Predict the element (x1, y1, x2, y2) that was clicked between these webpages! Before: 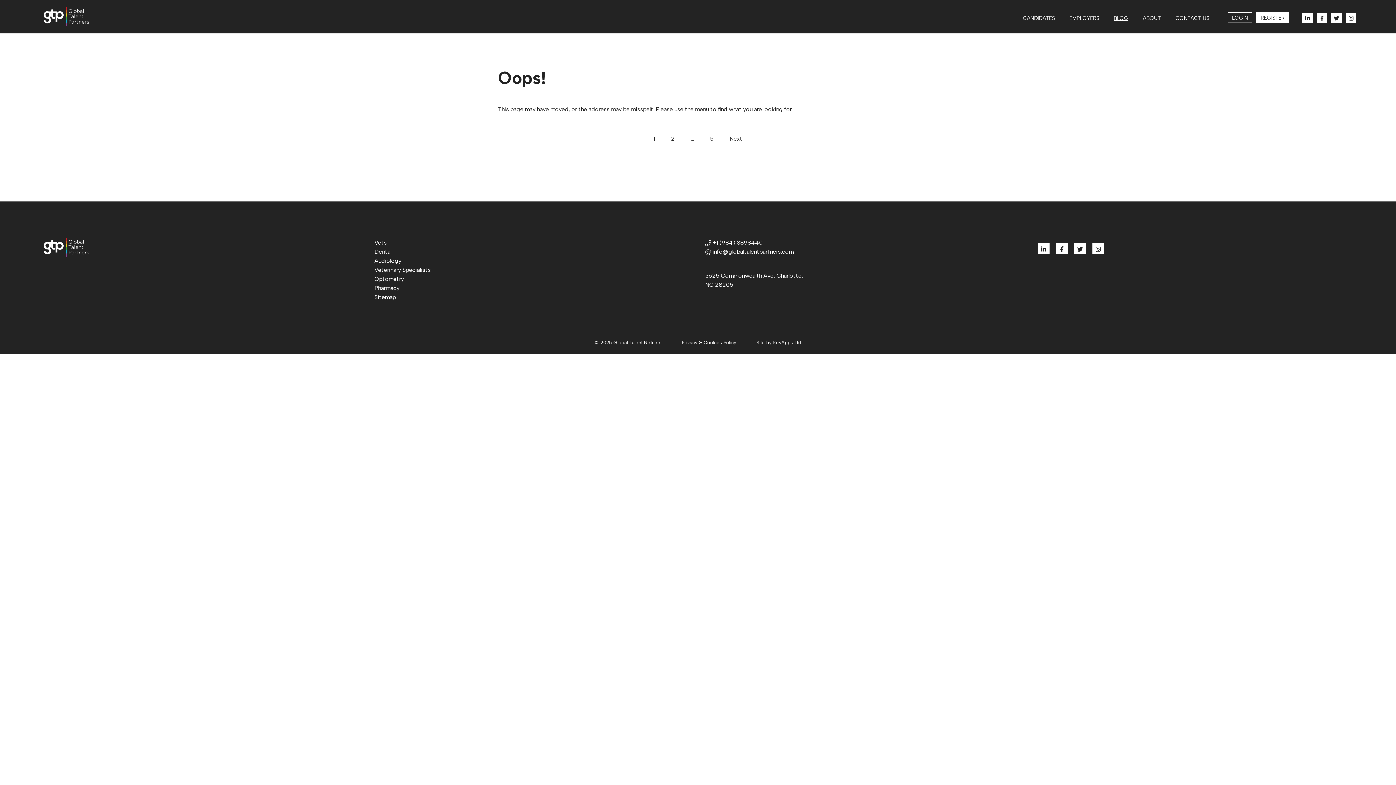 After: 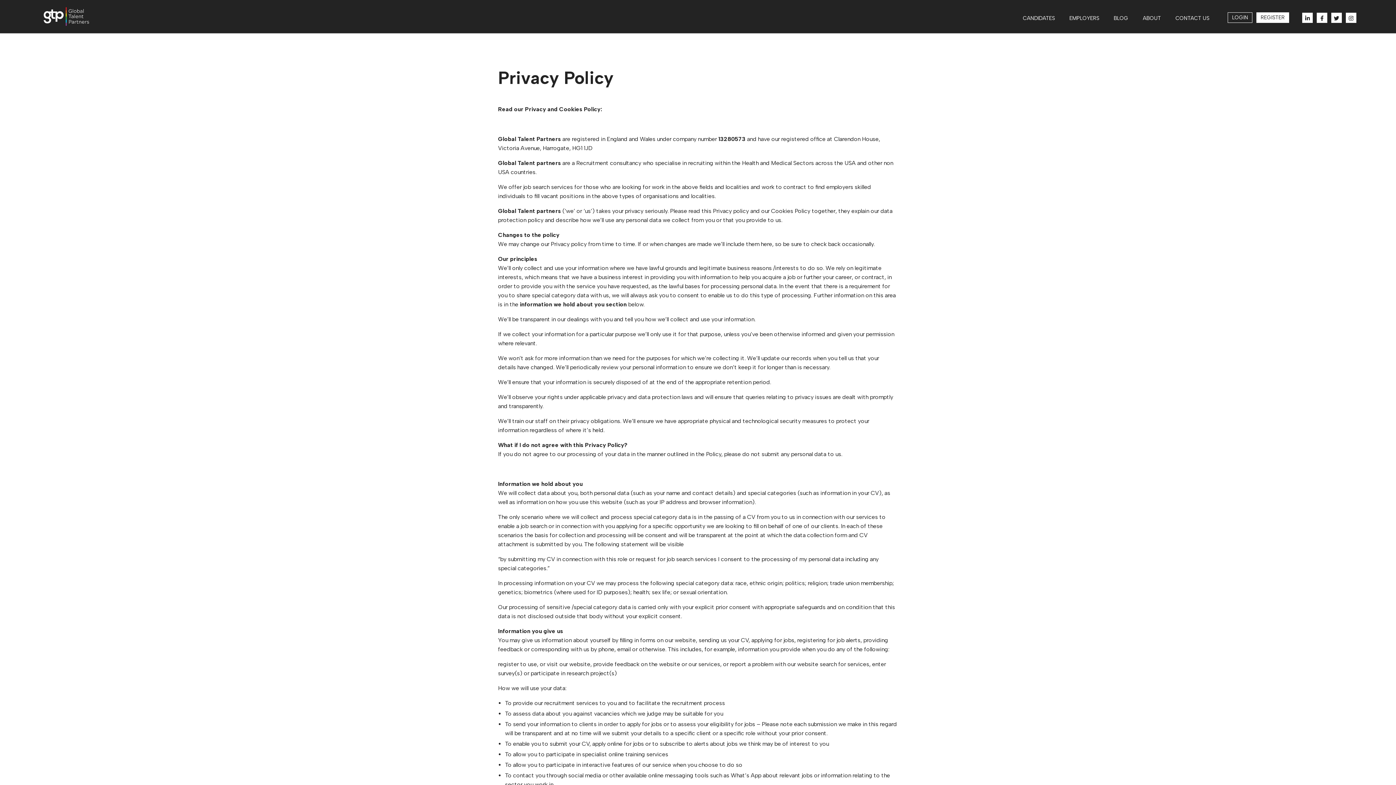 Action: label: Privacy & Cookies Policy bbox: (682, 338, 736, 347)